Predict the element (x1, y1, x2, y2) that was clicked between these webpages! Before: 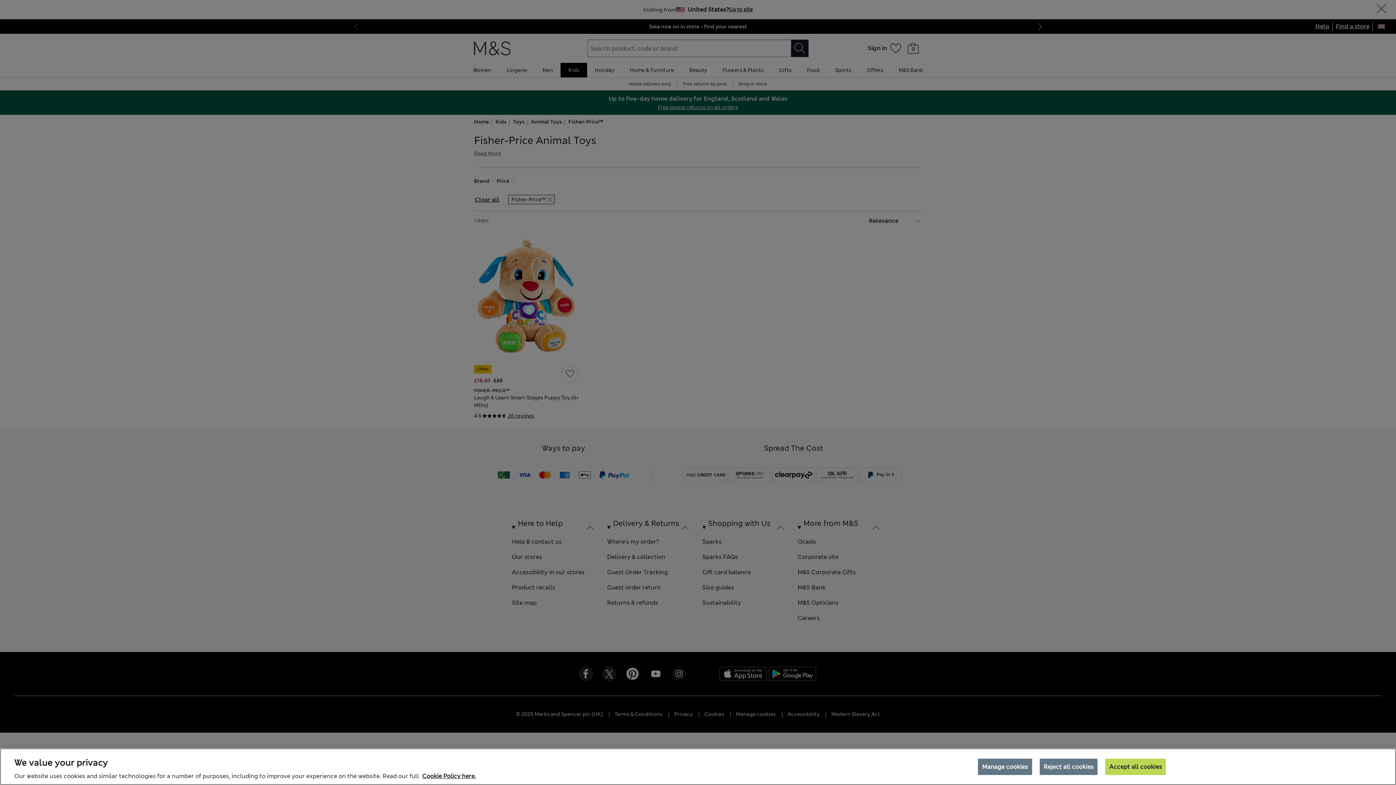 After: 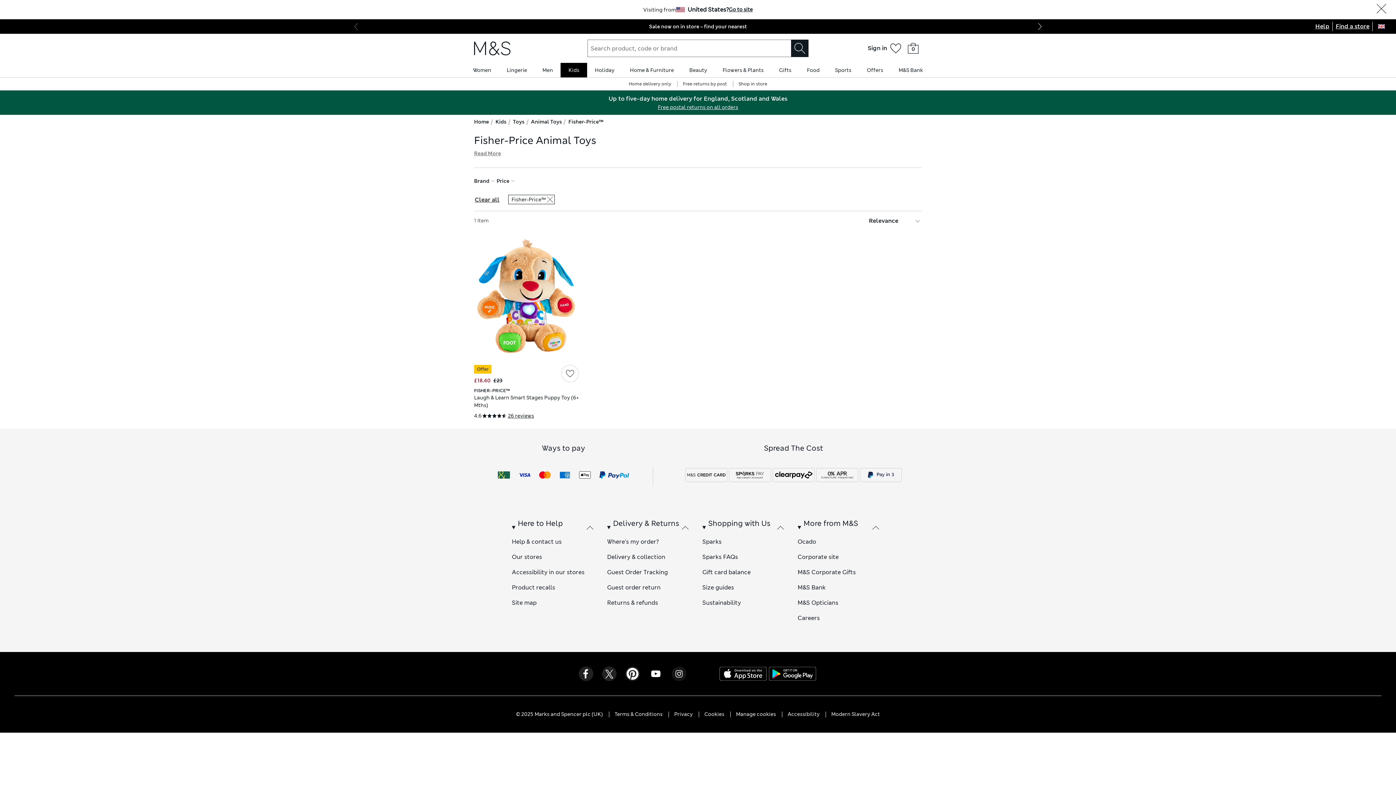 Action: bbox: (1105, 758, 1166, 775) label: Accept all cookies